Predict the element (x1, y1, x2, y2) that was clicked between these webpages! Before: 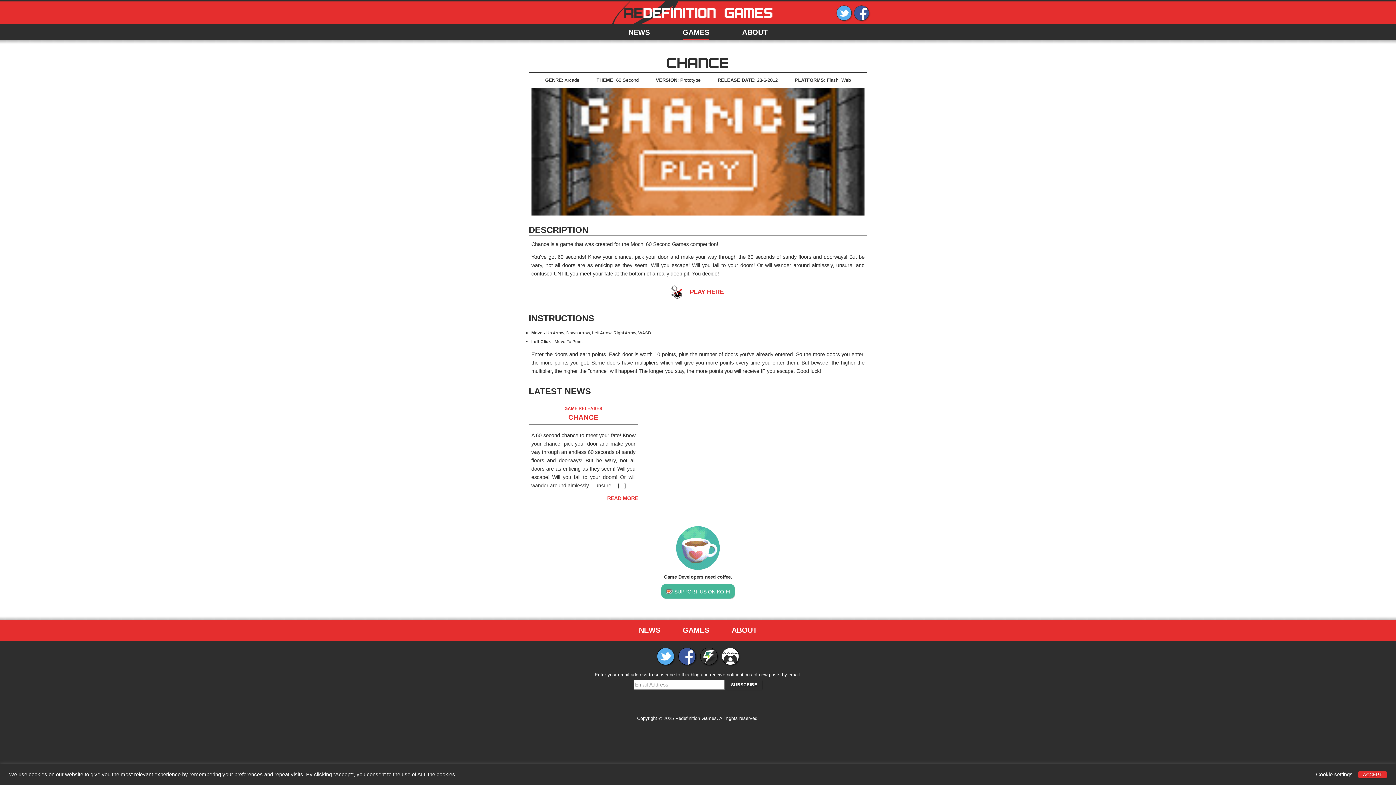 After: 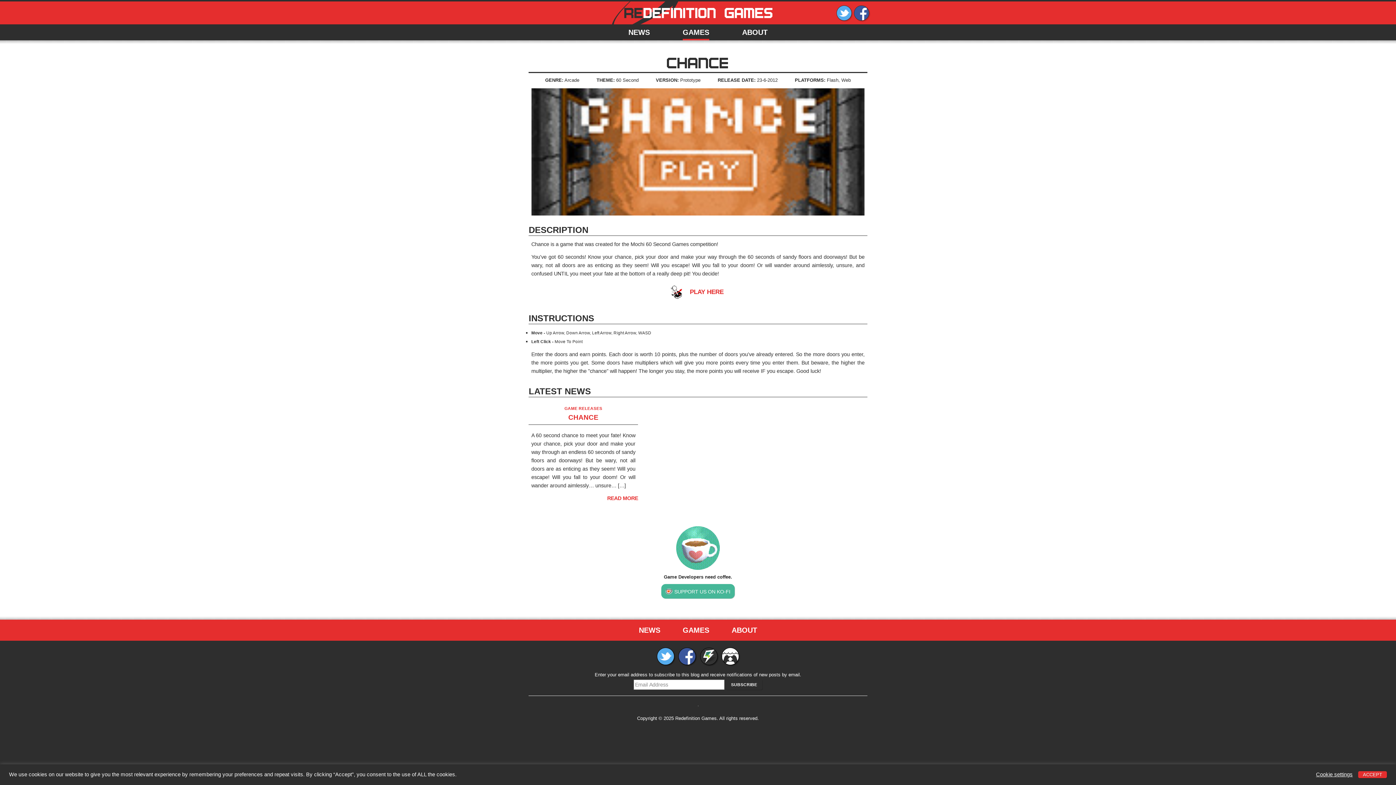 Action: bbox: (698, 703, 698, 708)